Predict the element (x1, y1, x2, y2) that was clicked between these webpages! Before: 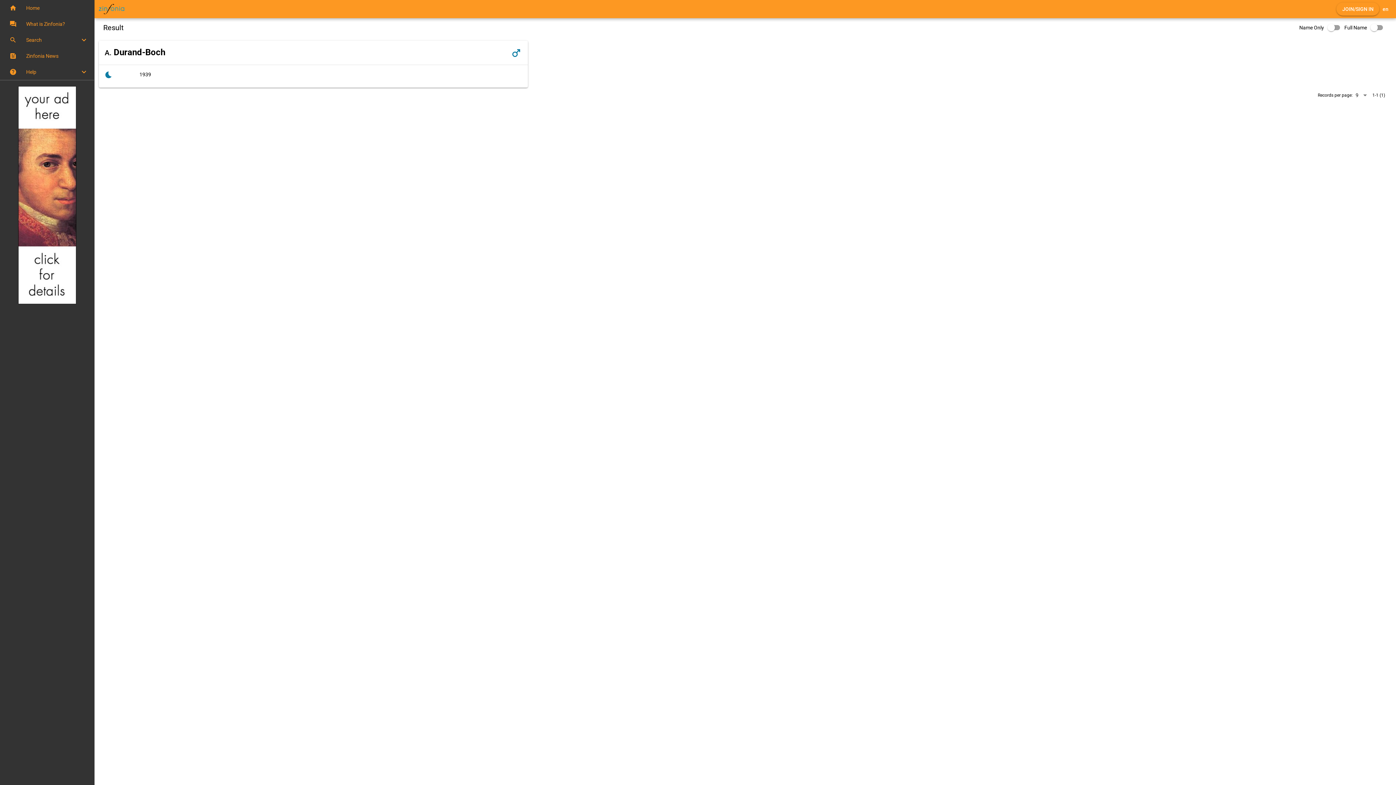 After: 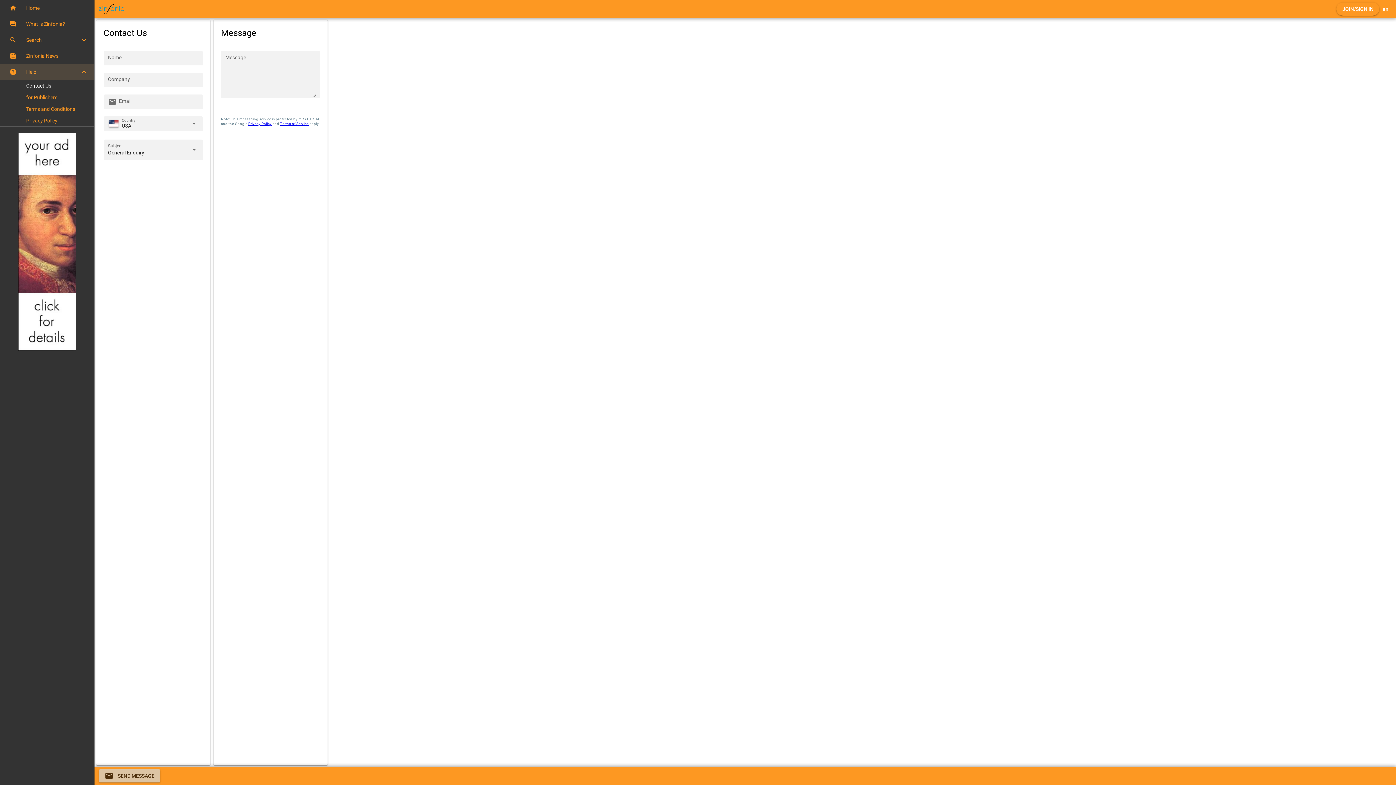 Action: label: Expand bbox: (0, 64, 94, 80)